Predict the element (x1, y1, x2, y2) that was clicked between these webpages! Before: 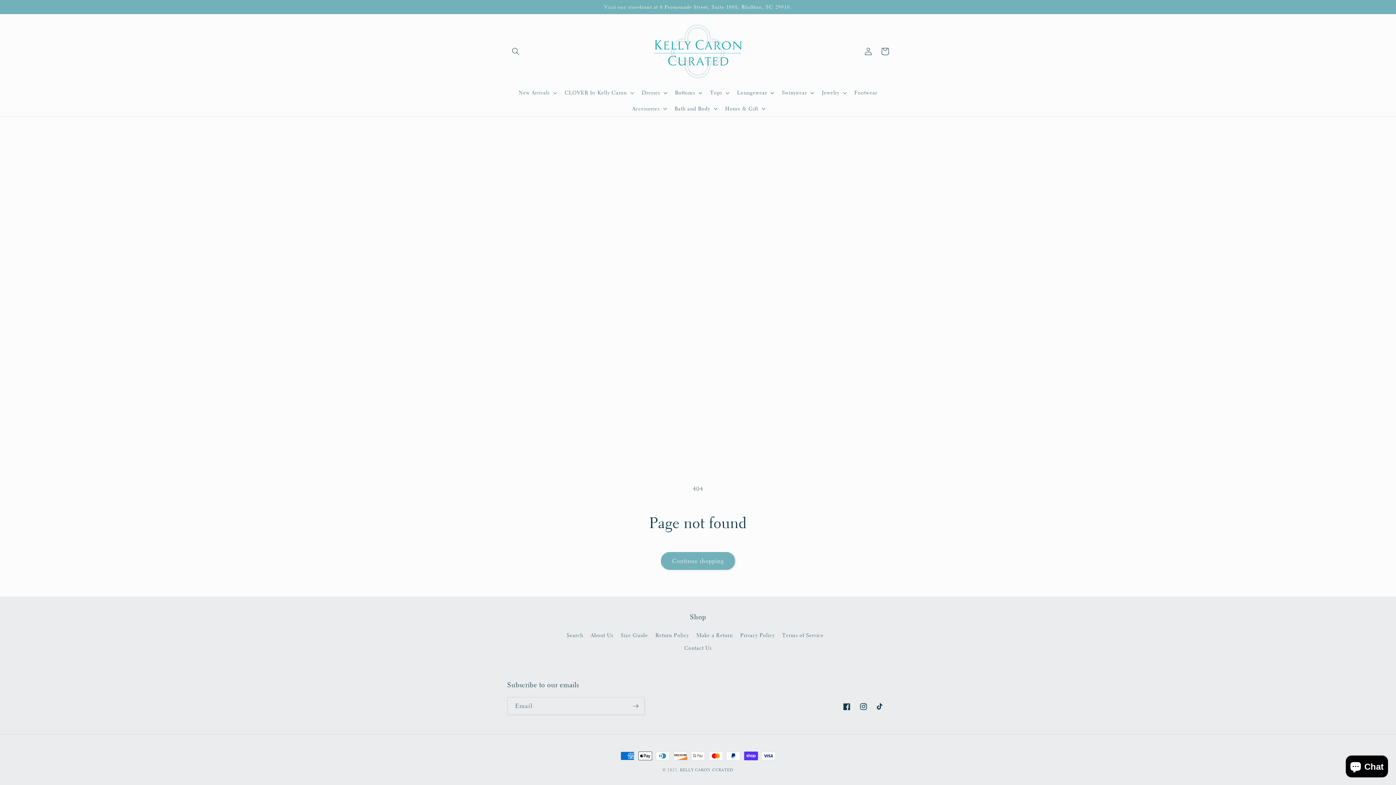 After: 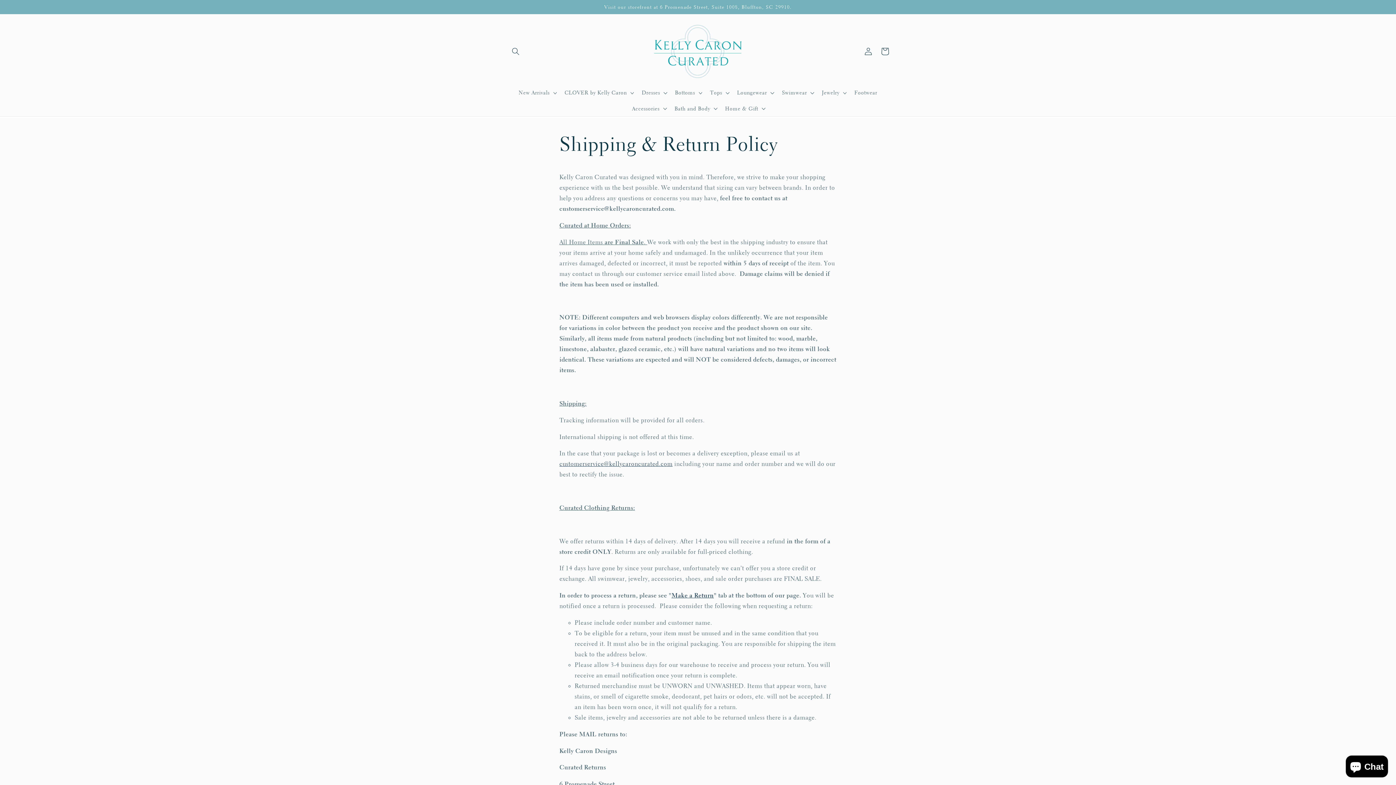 Action: label: Return Policy bbox: (655, 629, 689, 642)